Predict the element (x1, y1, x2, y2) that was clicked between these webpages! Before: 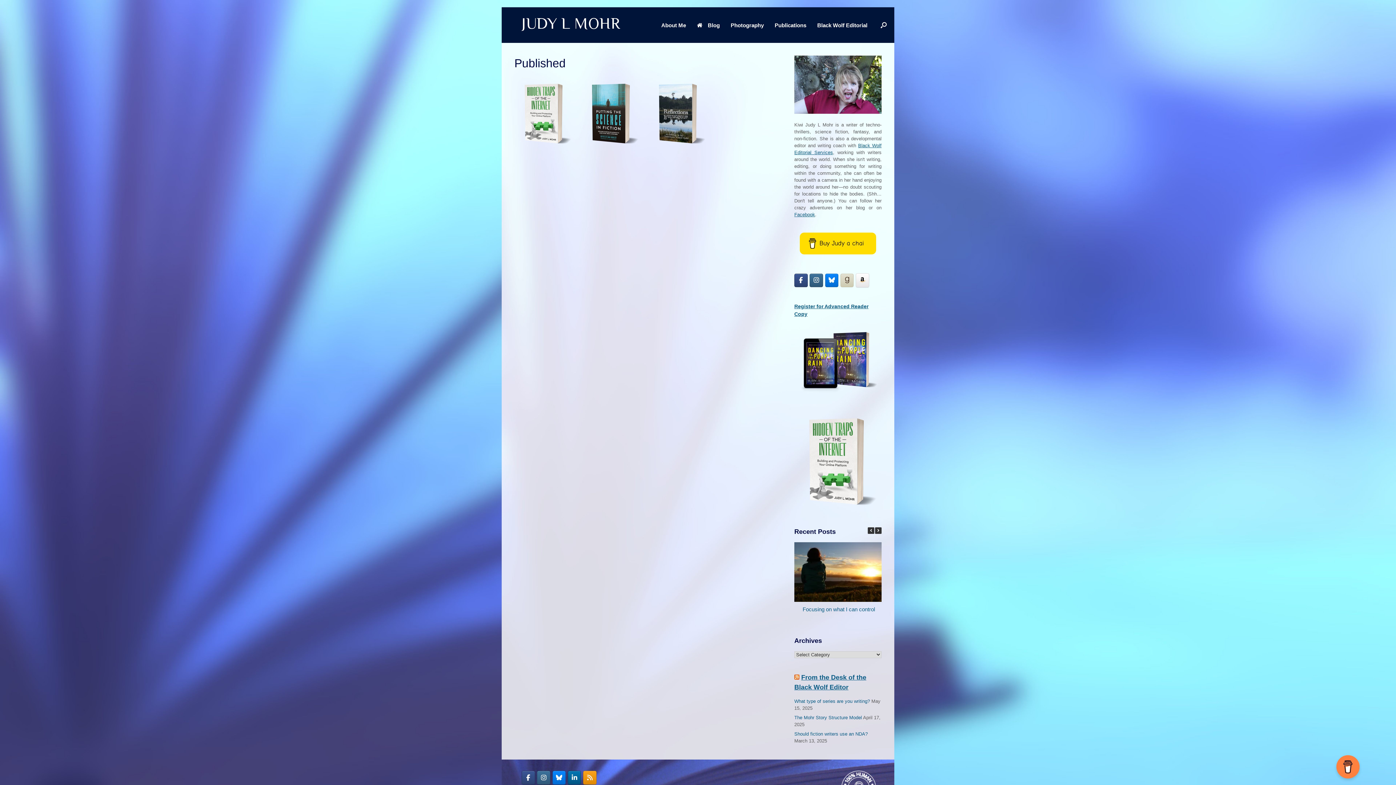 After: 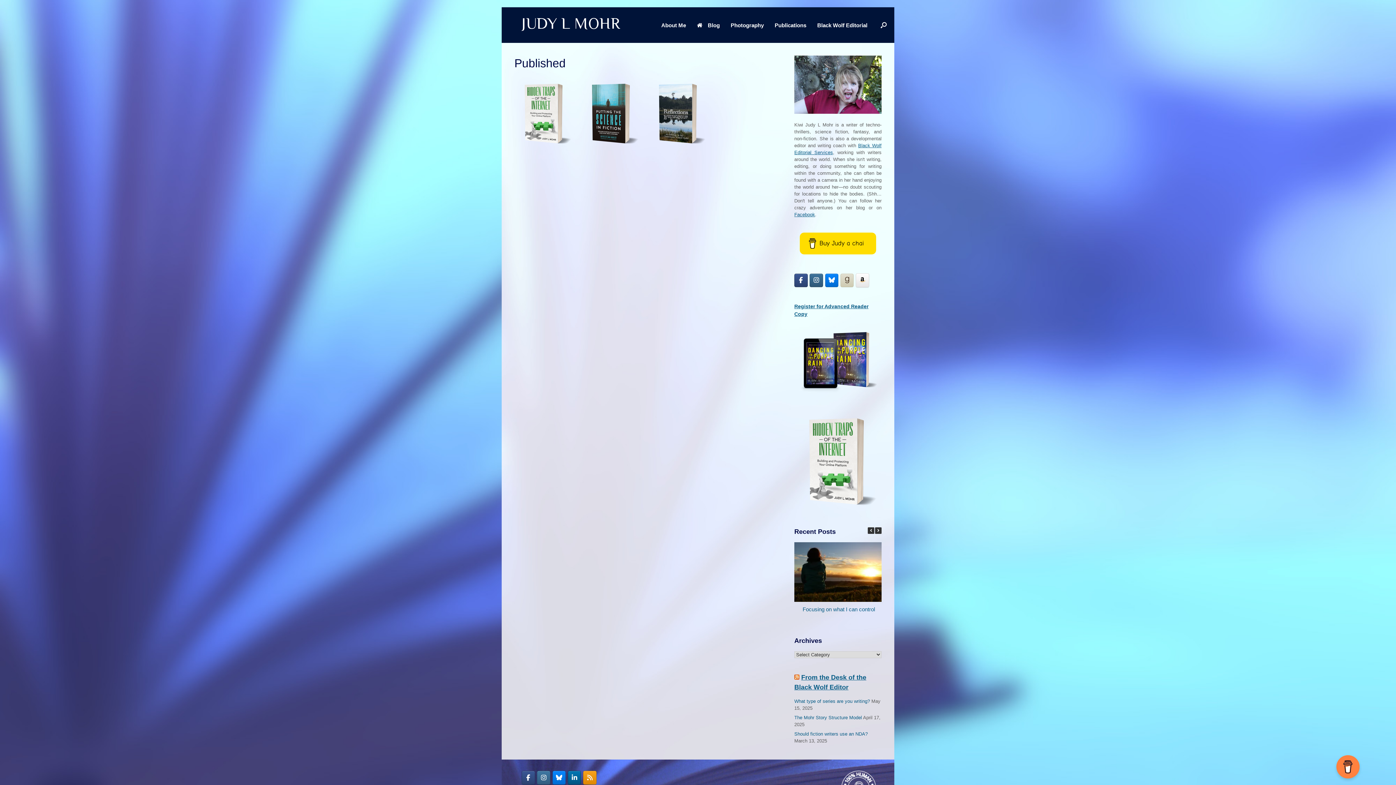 Action: bbox: (537, 771, 550, 784) label: Instagram